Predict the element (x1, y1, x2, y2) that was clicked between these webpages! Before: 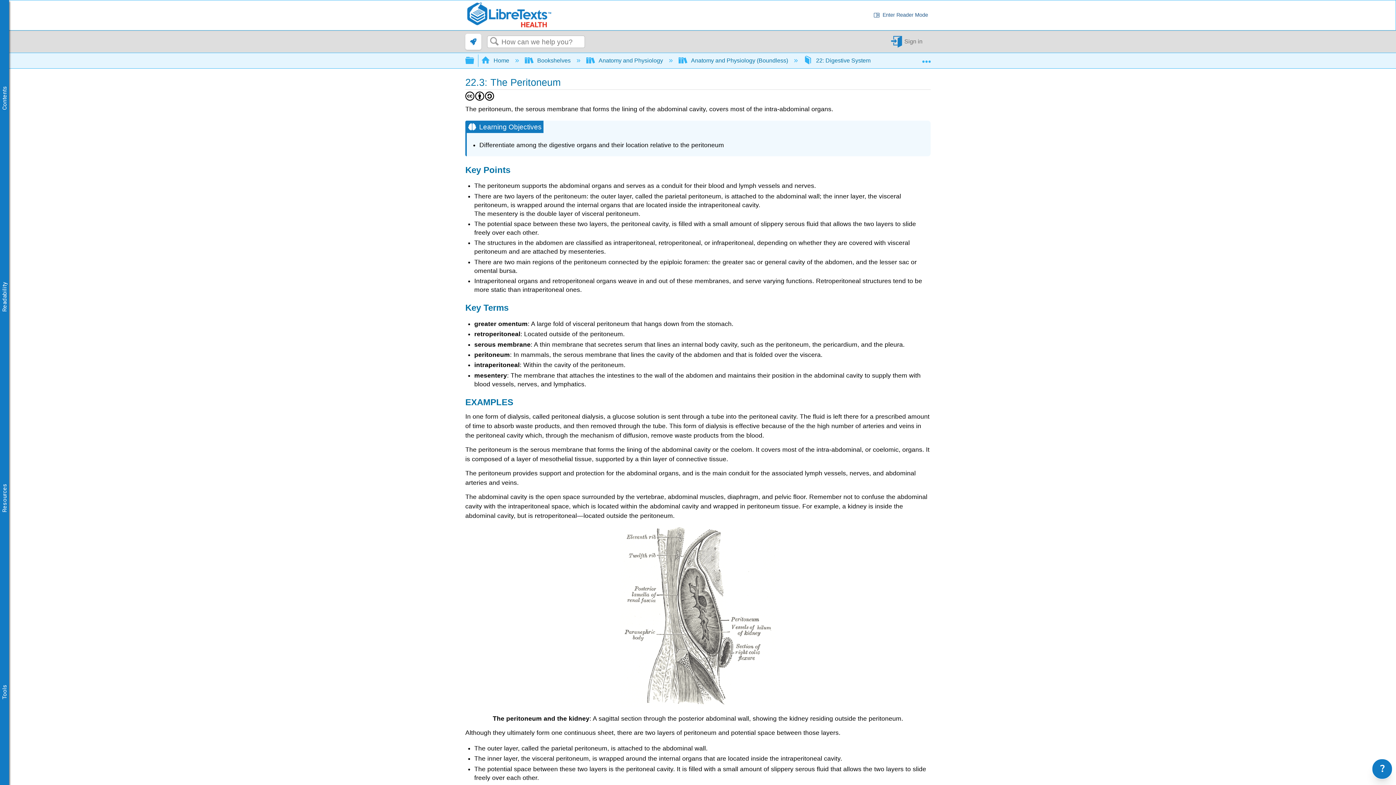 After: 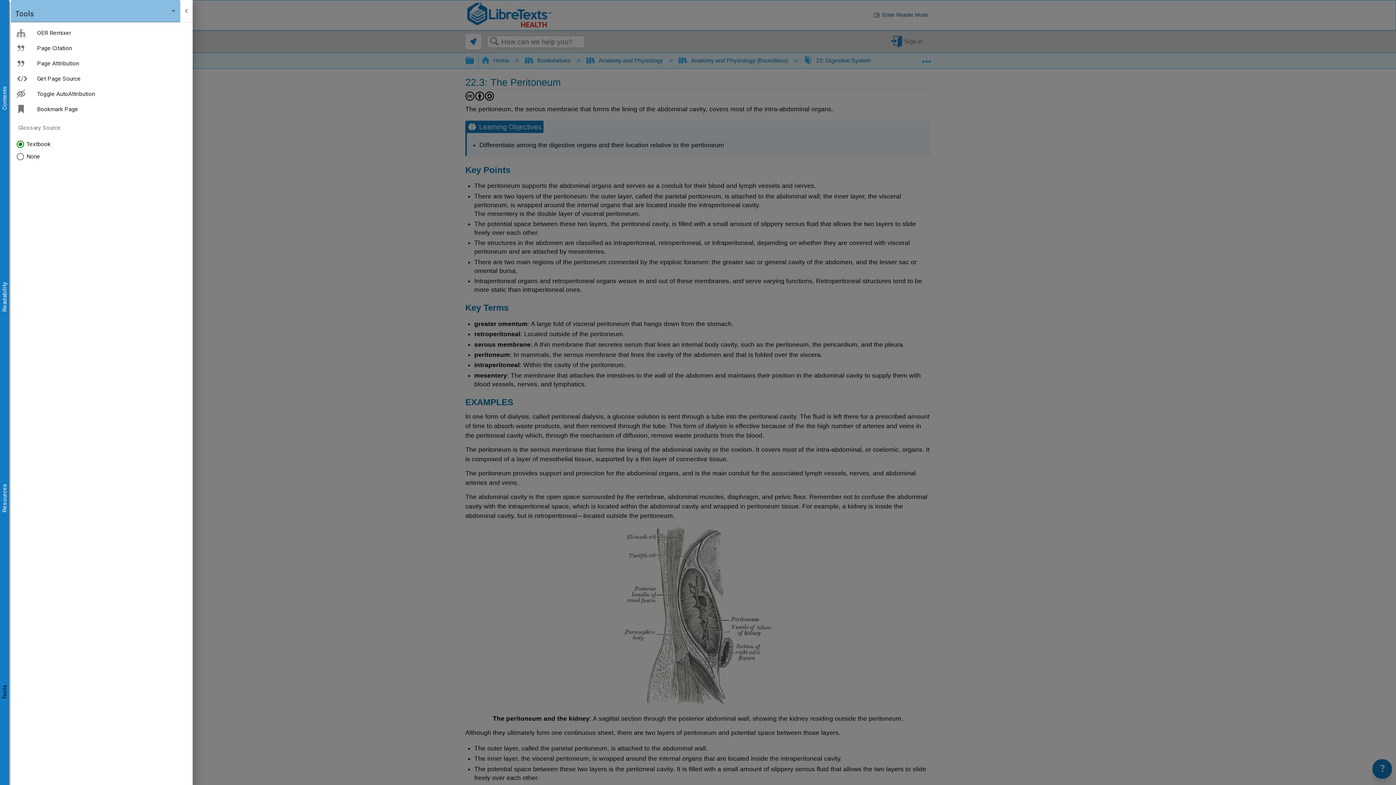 Action: label: Tools bbox: (0, 684, 9, 699)